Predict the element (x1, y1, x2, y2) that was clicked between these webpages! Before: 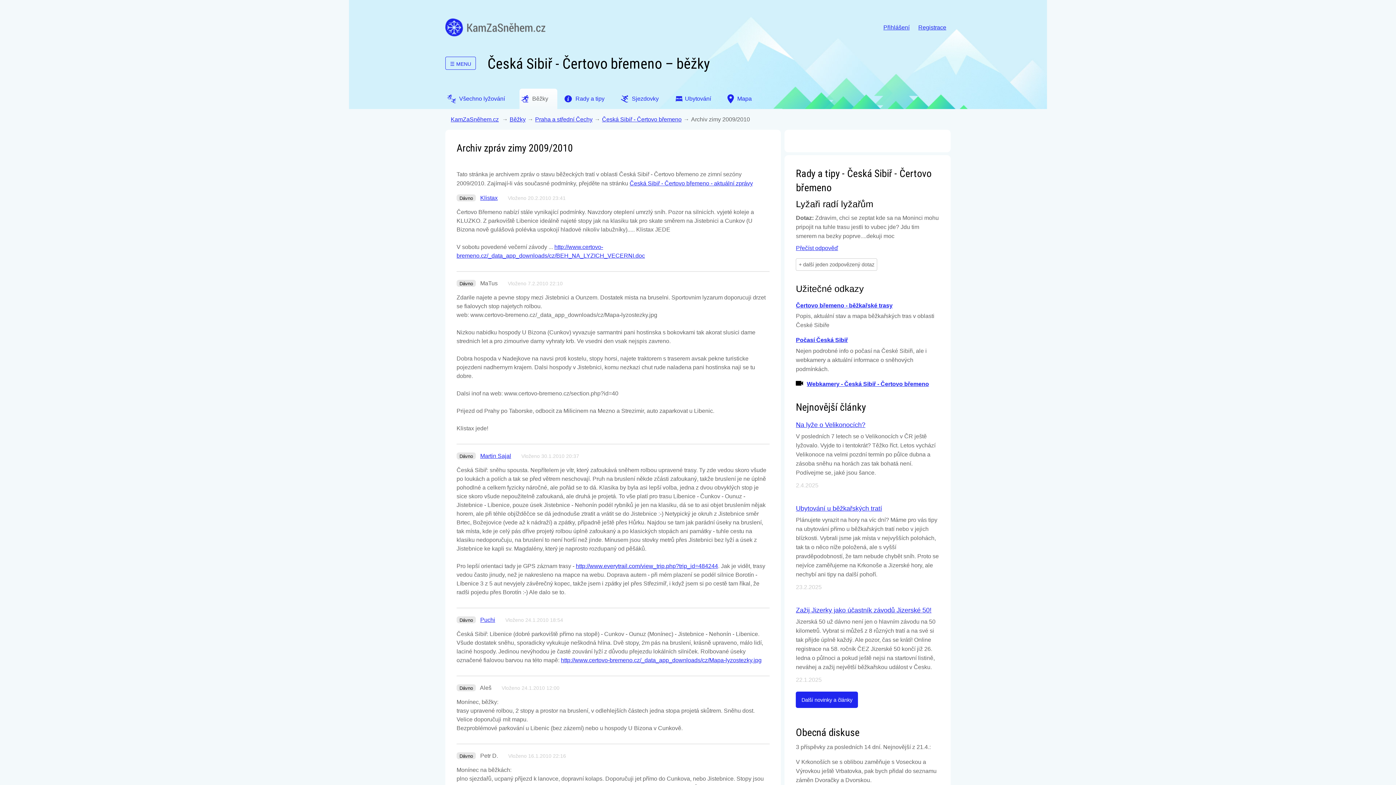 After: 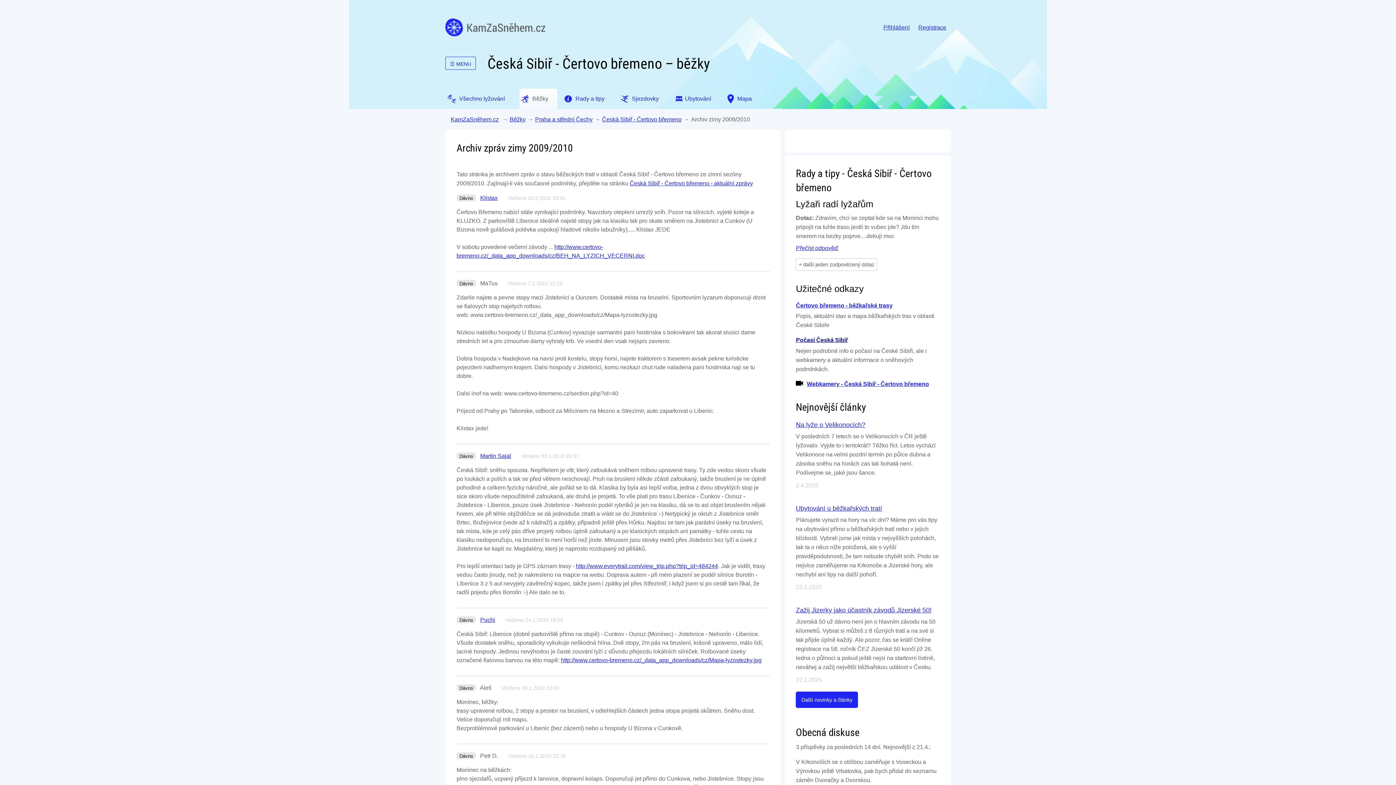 Action: label: Počasí Česká Sibiř bbox: (796, 337, 848, 343)